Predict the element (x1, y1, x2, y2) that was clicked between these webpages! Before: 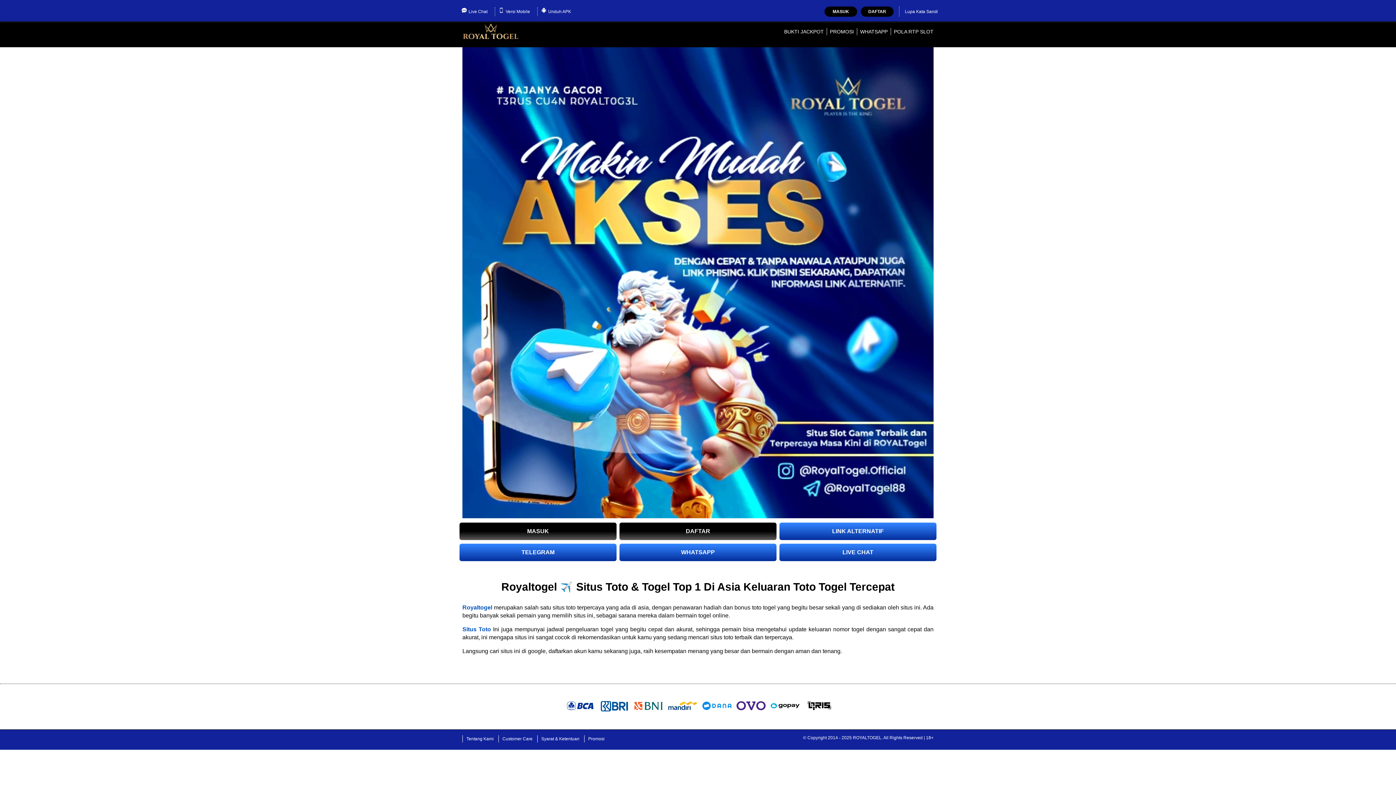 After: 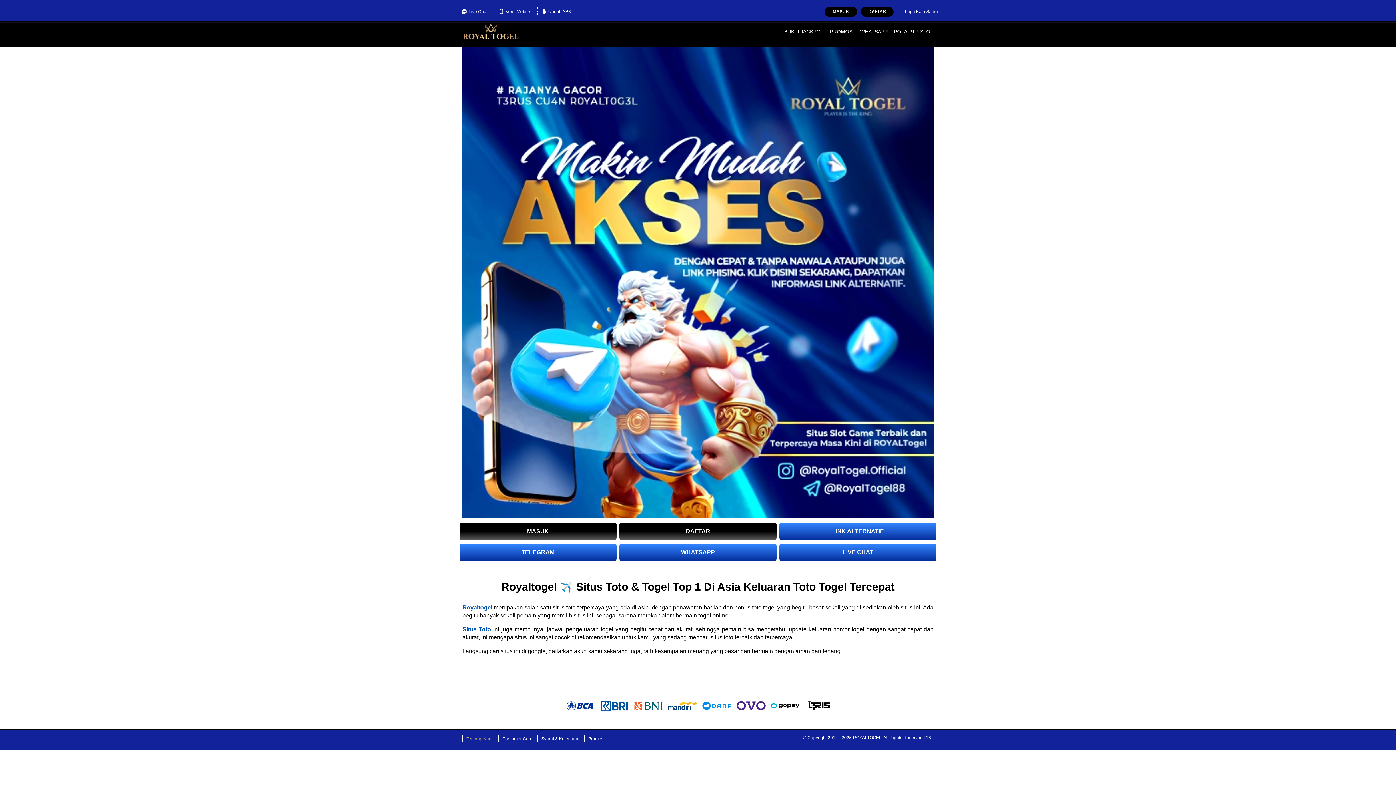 Action: label: Tentang Kami bbox: (462, 735, 497, 742)